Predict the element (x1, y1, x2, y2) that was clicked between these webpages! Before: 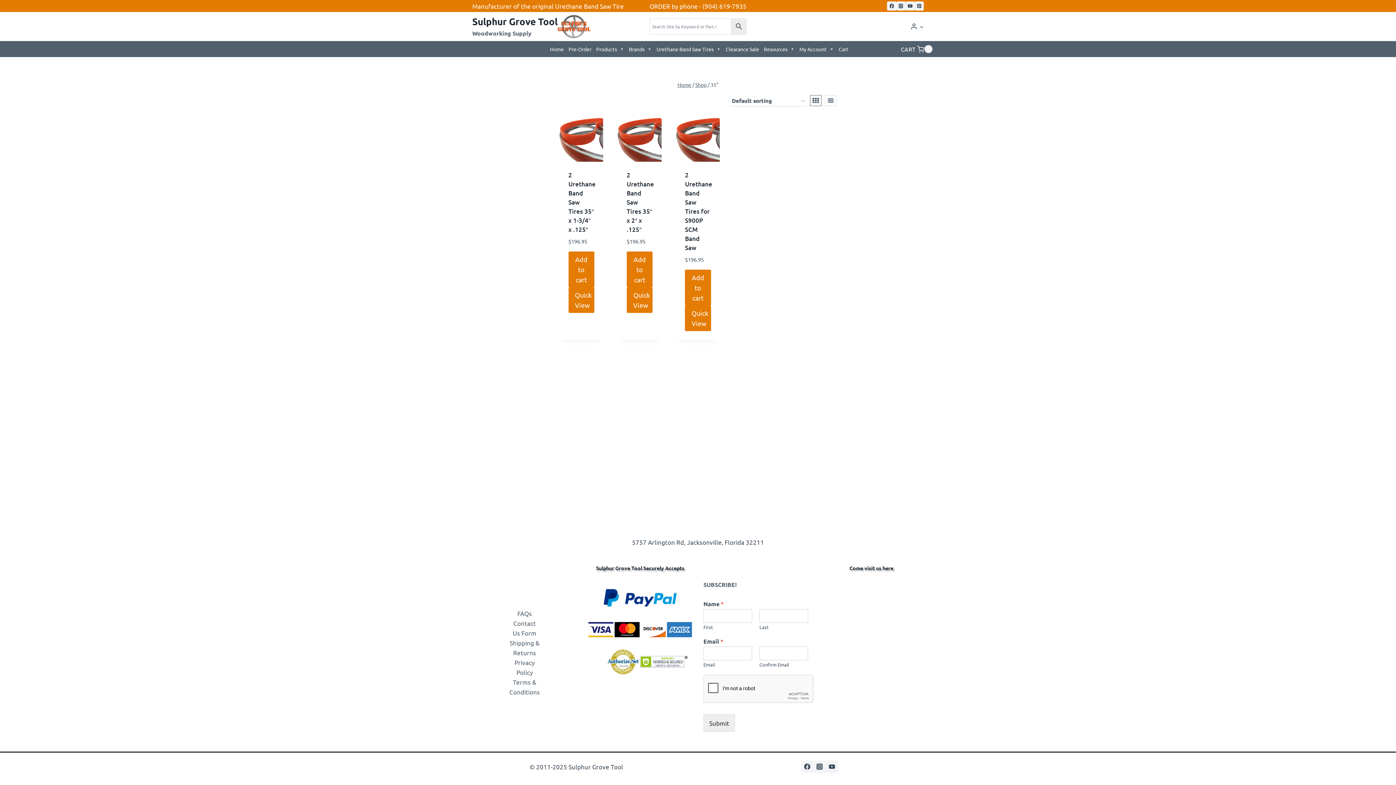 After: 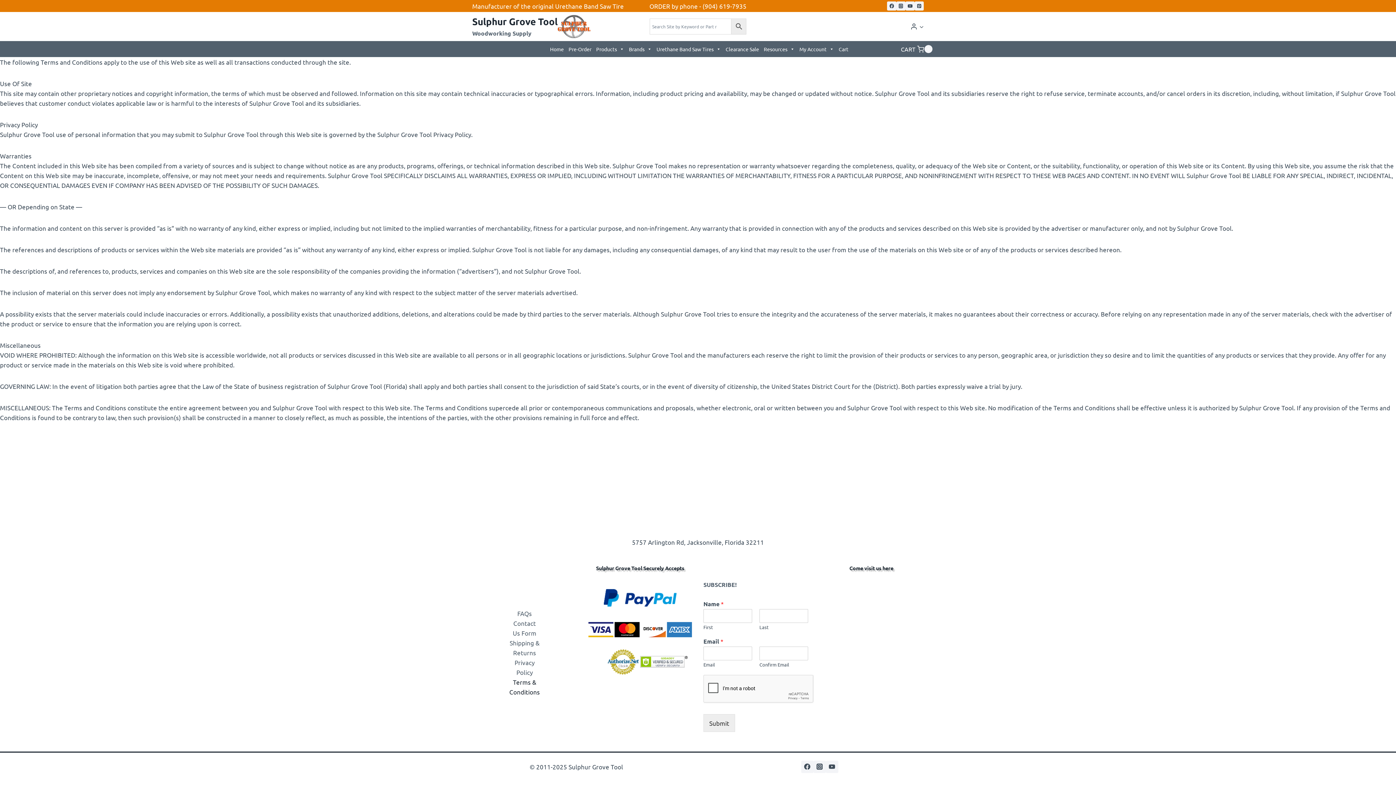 Action: bbox: (472, 677, 577, 697) label: Terms & Conditions